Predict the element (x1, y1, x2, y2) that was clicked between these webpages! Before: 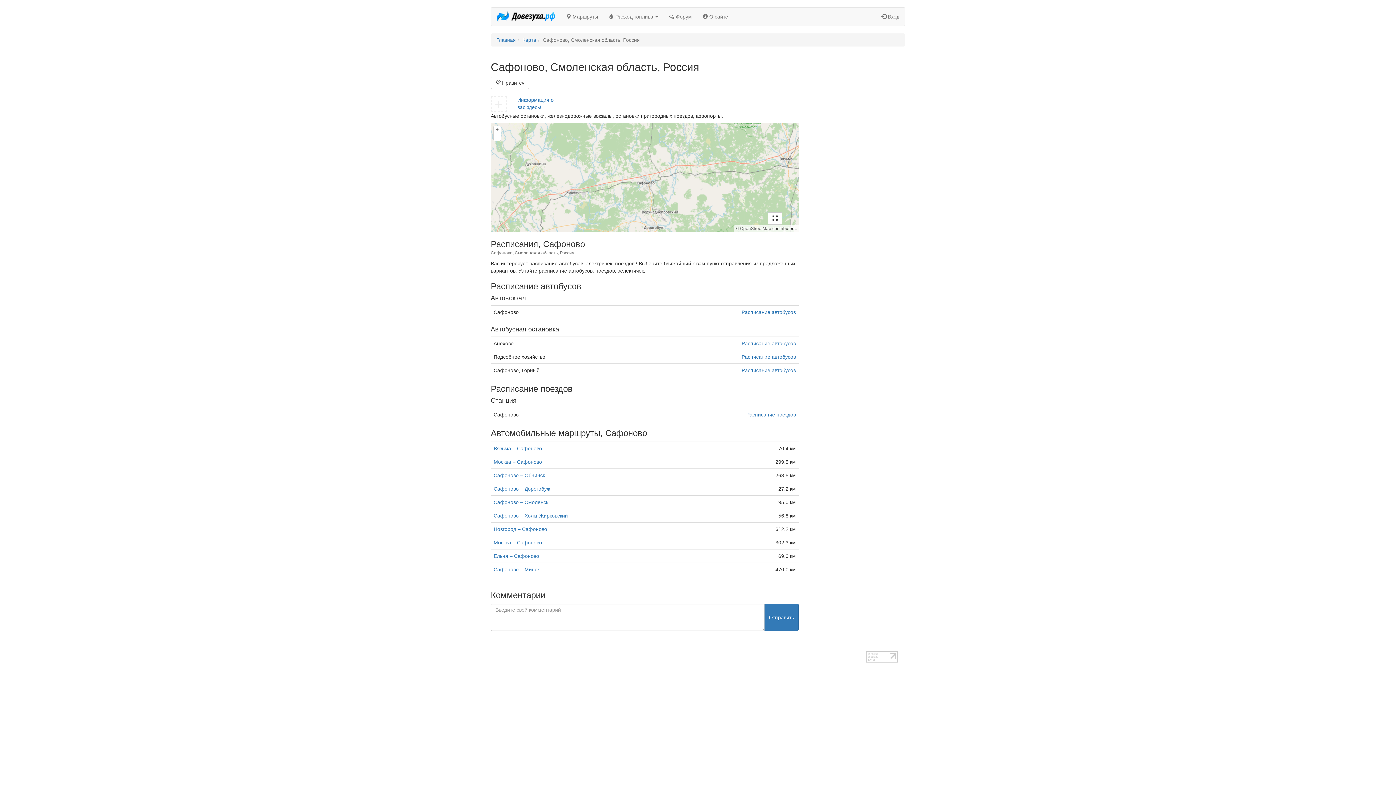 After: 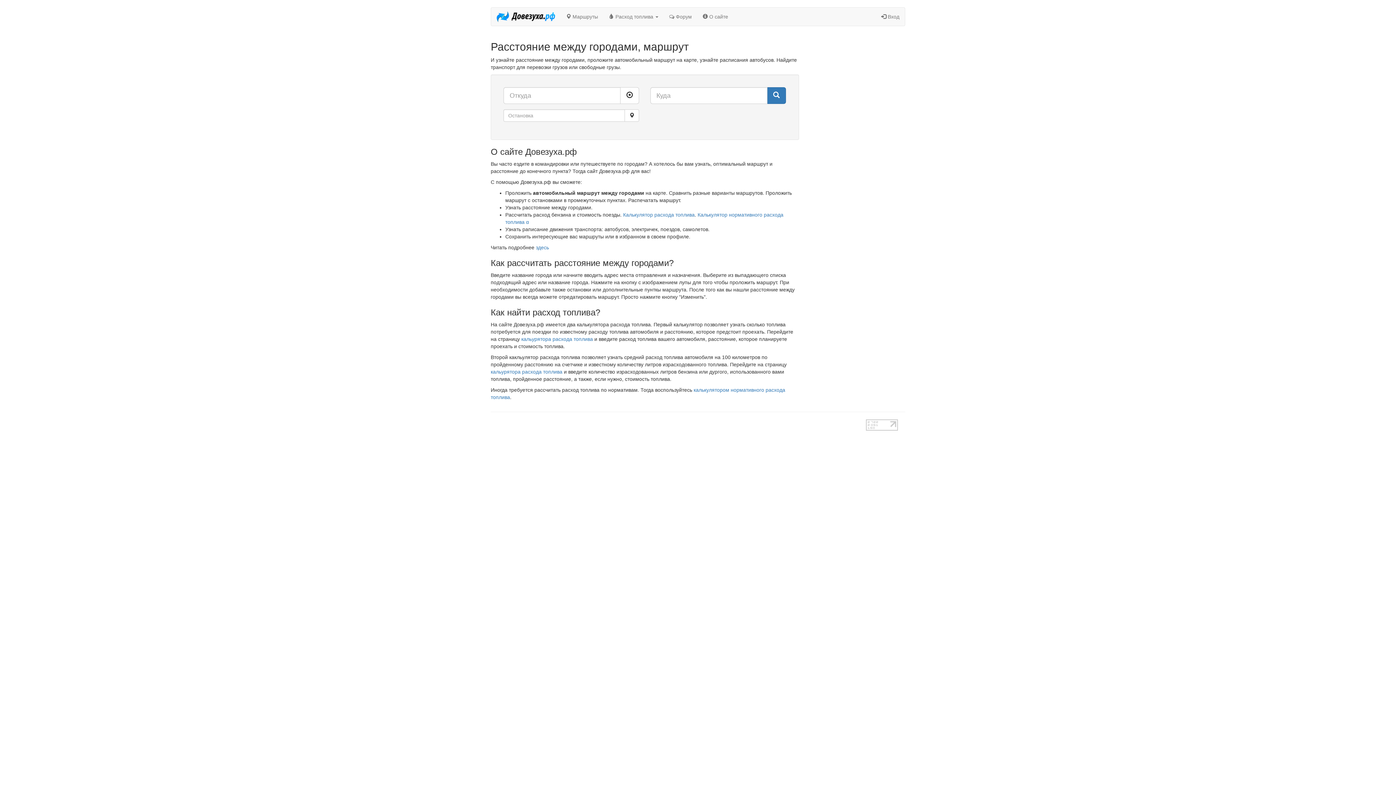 Action: label: Главная bbox: (496, 37, 516, 42)